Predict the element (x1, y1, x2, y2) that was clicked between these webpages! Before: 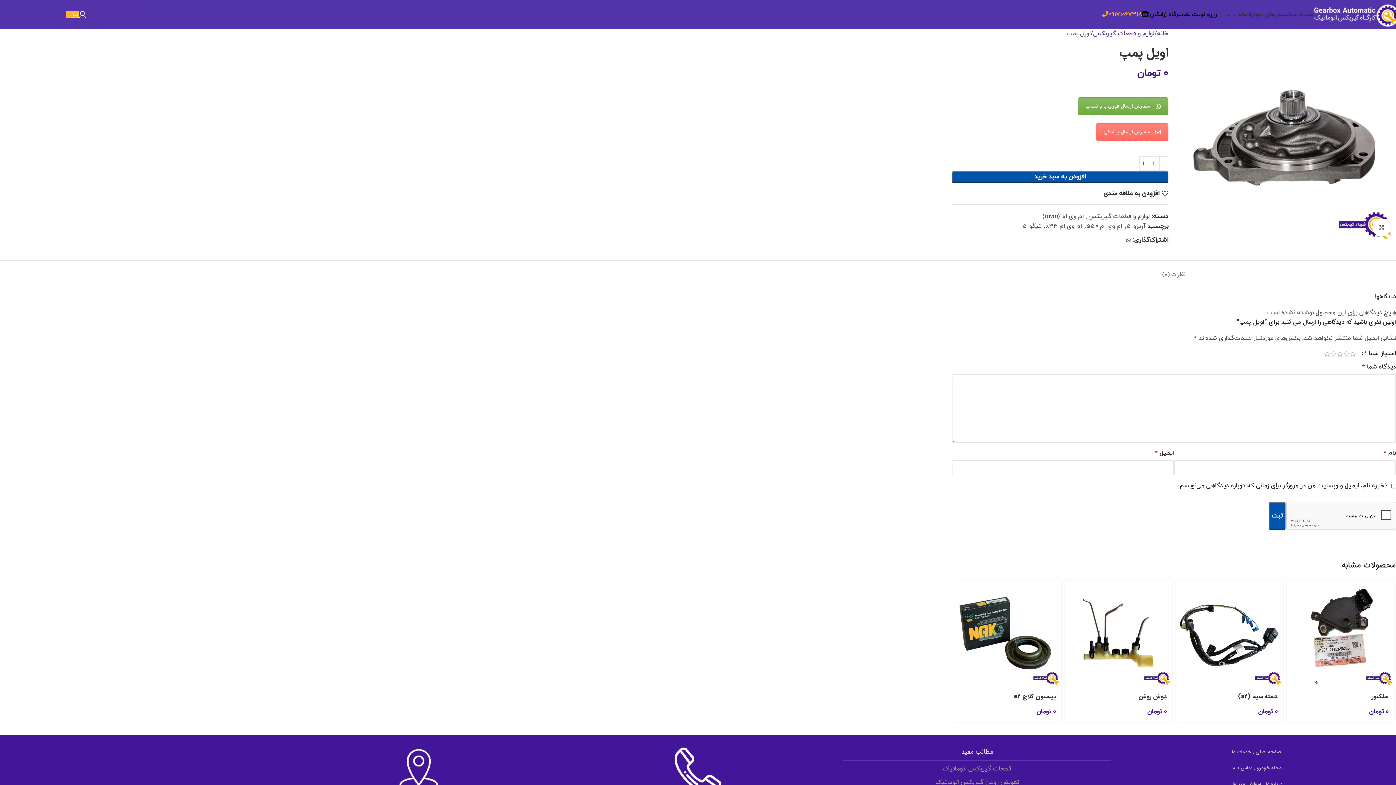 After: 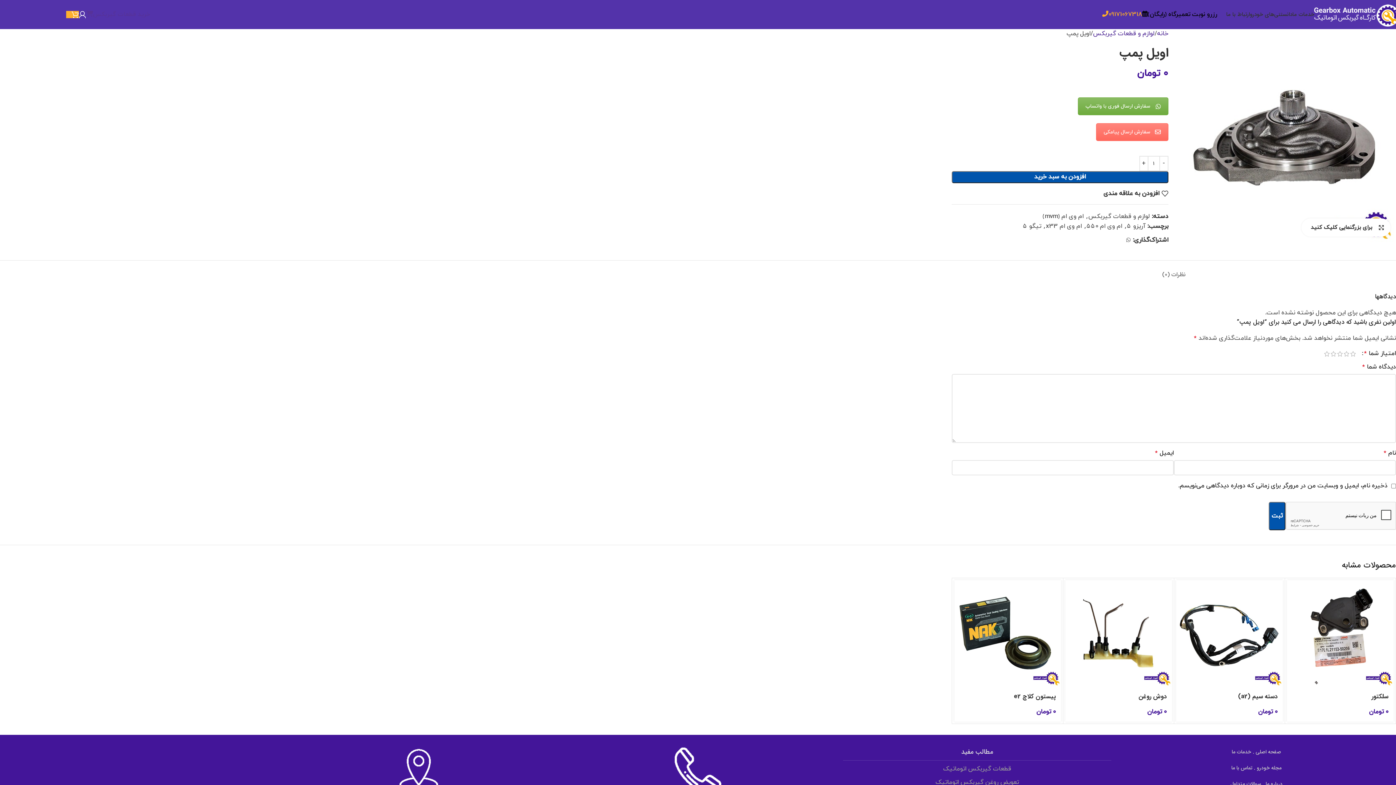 Action: label: برای بزرگنمایی کلیک کنید bbox: (1372, 218, 1390, 236)